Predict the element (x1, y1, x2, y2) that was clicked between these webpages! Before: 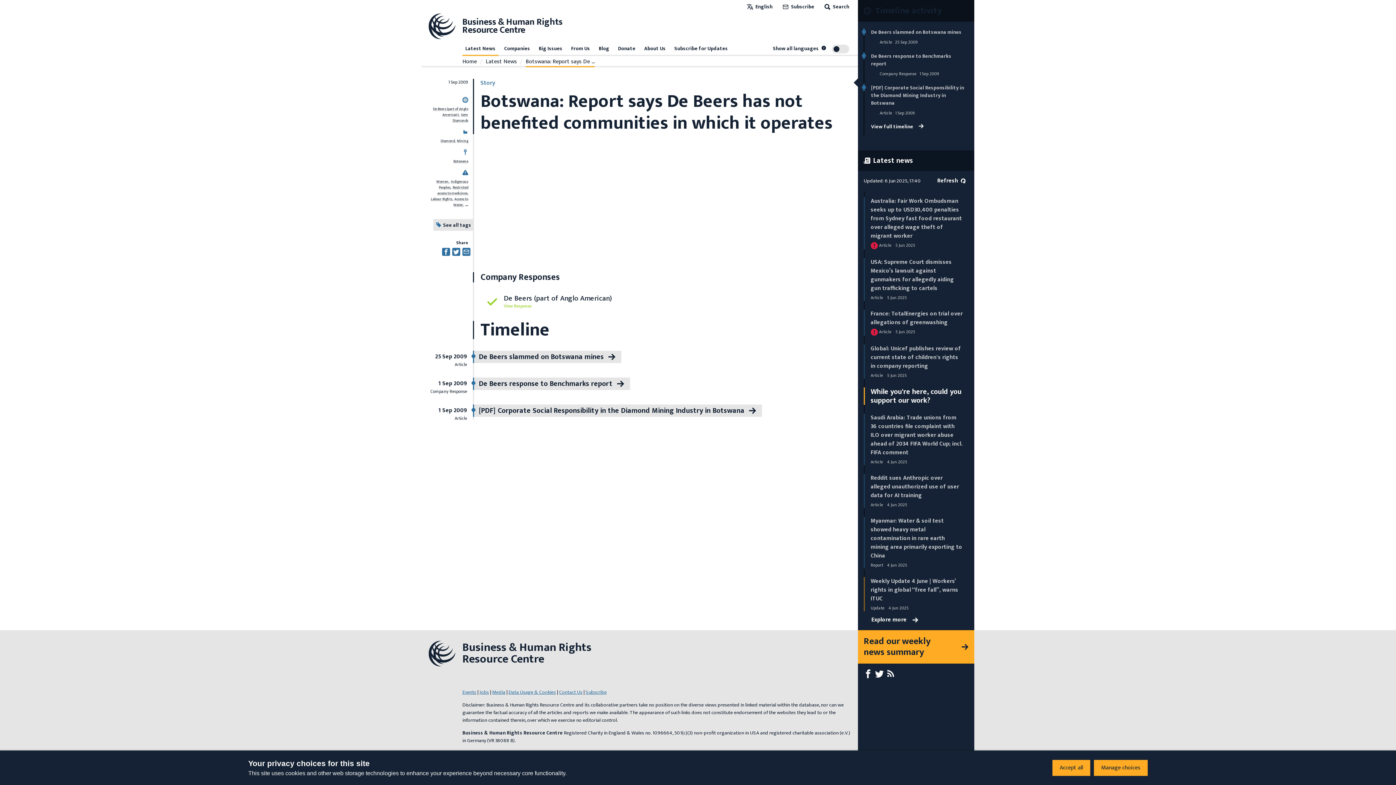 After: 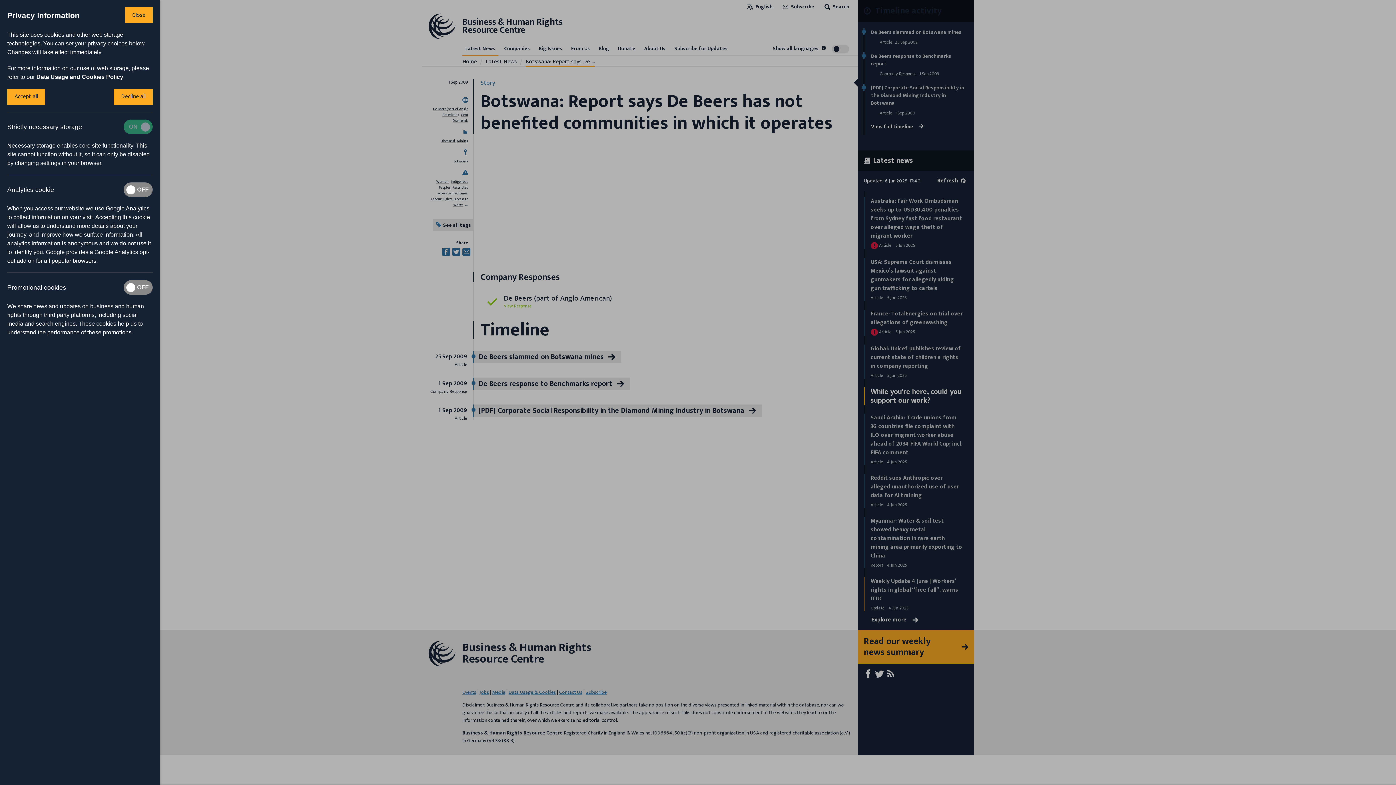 Action: label: Manage choices bbox: (1094, 760, 1148, 776)